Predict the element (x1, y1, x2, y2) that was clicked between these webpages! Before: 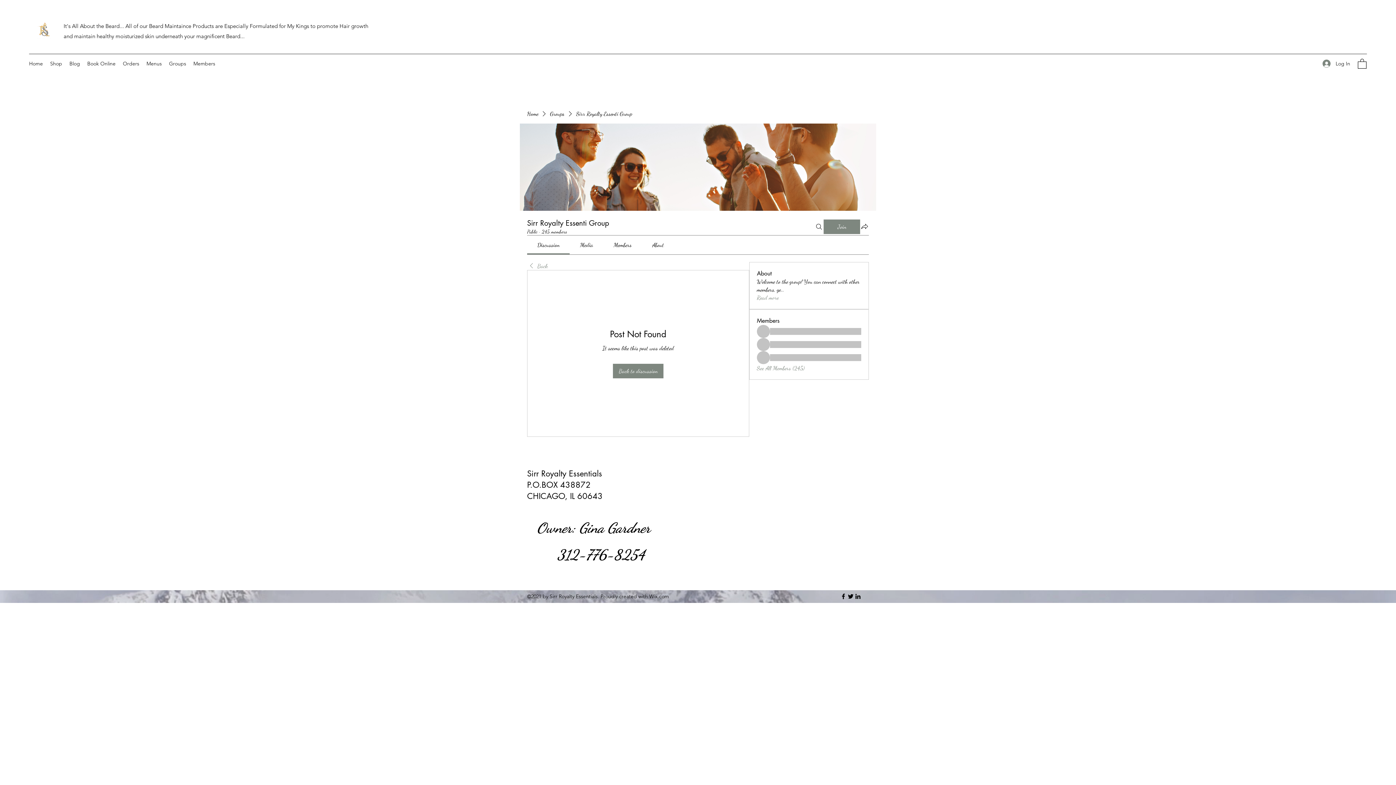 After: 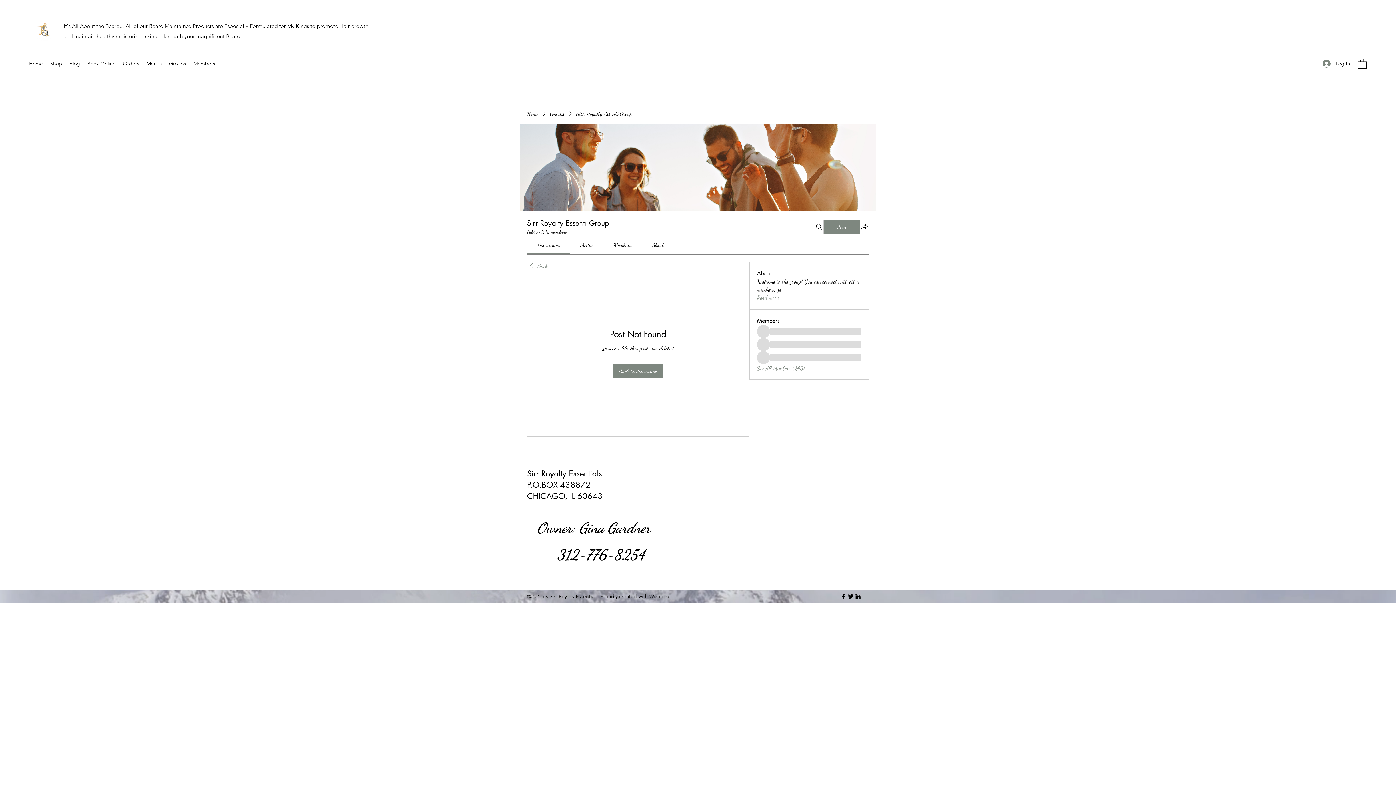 Action: label: Members bbox: (613, 241, 631, 248)